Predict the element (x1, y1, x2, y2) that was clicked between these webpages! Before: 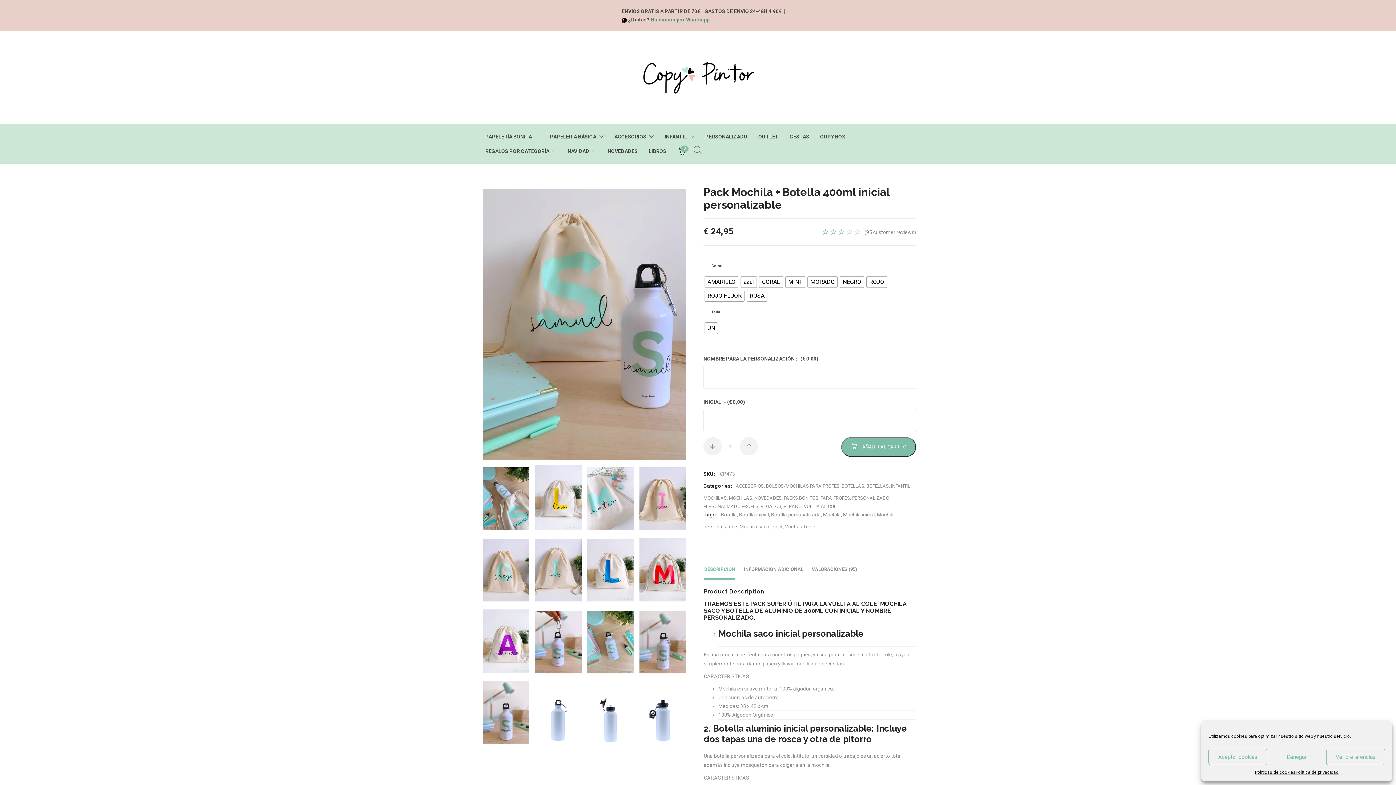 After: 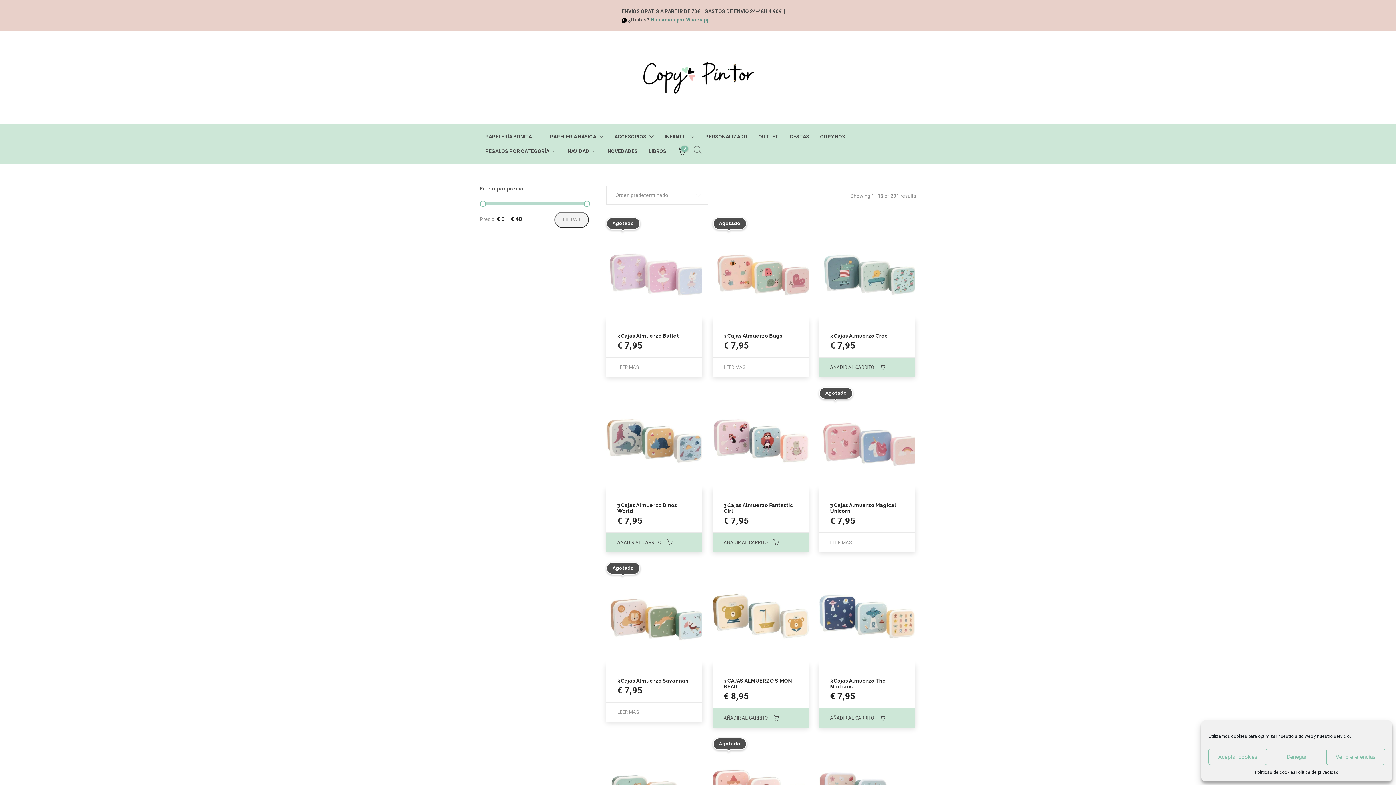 Action: bbox: (783, 504, 801, 509) label: VERANO